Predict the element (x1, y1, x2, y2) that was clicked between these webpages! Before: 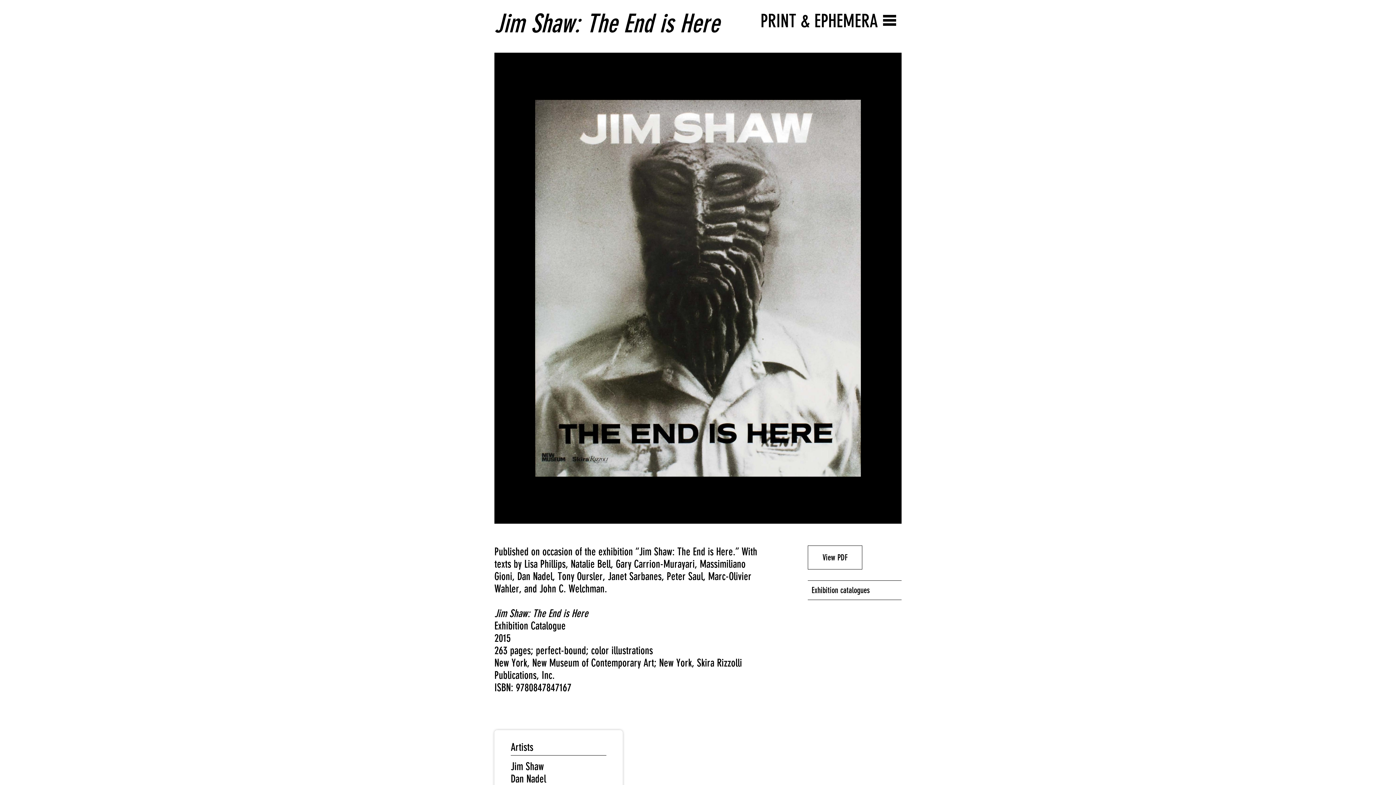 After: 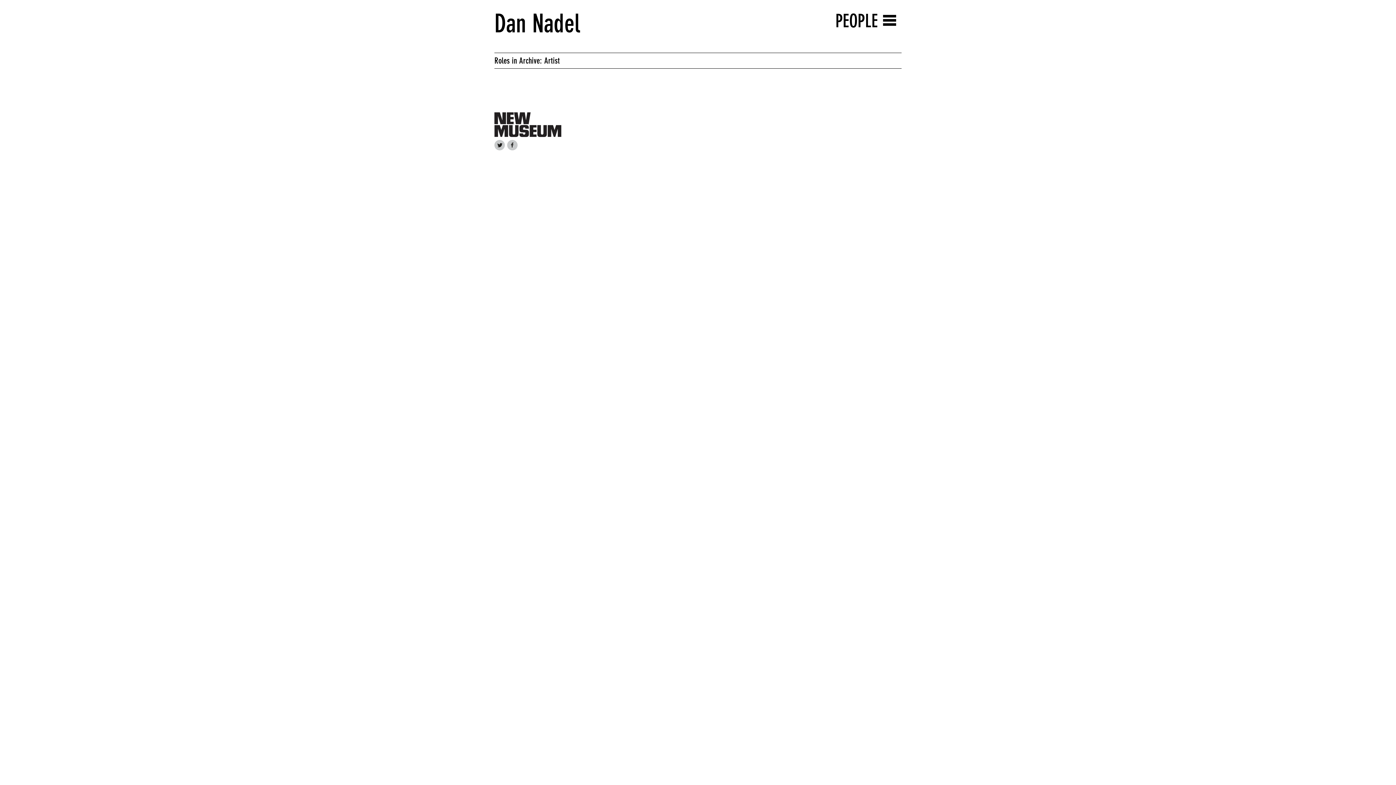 Action: label: Dan Nadel bbox: (510, 773, 546, 785)